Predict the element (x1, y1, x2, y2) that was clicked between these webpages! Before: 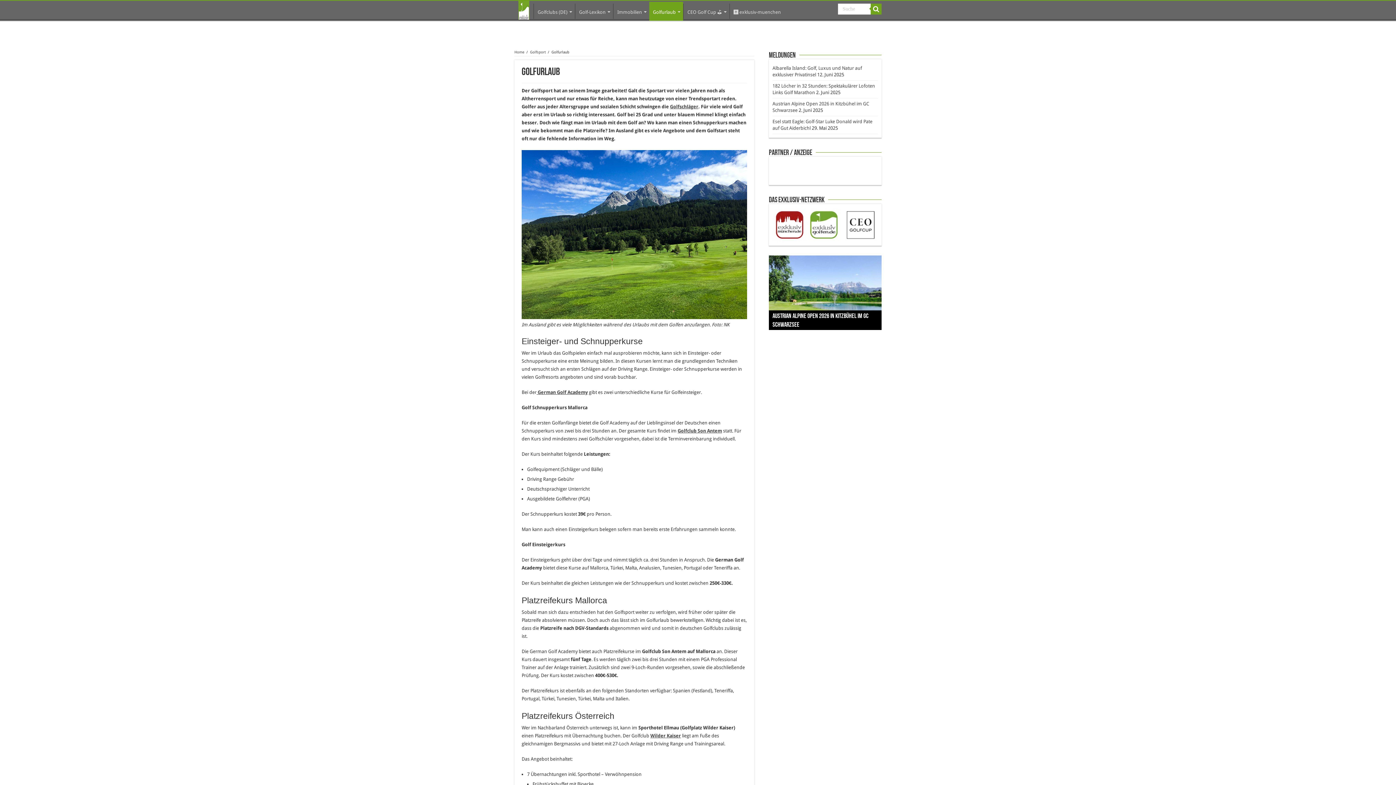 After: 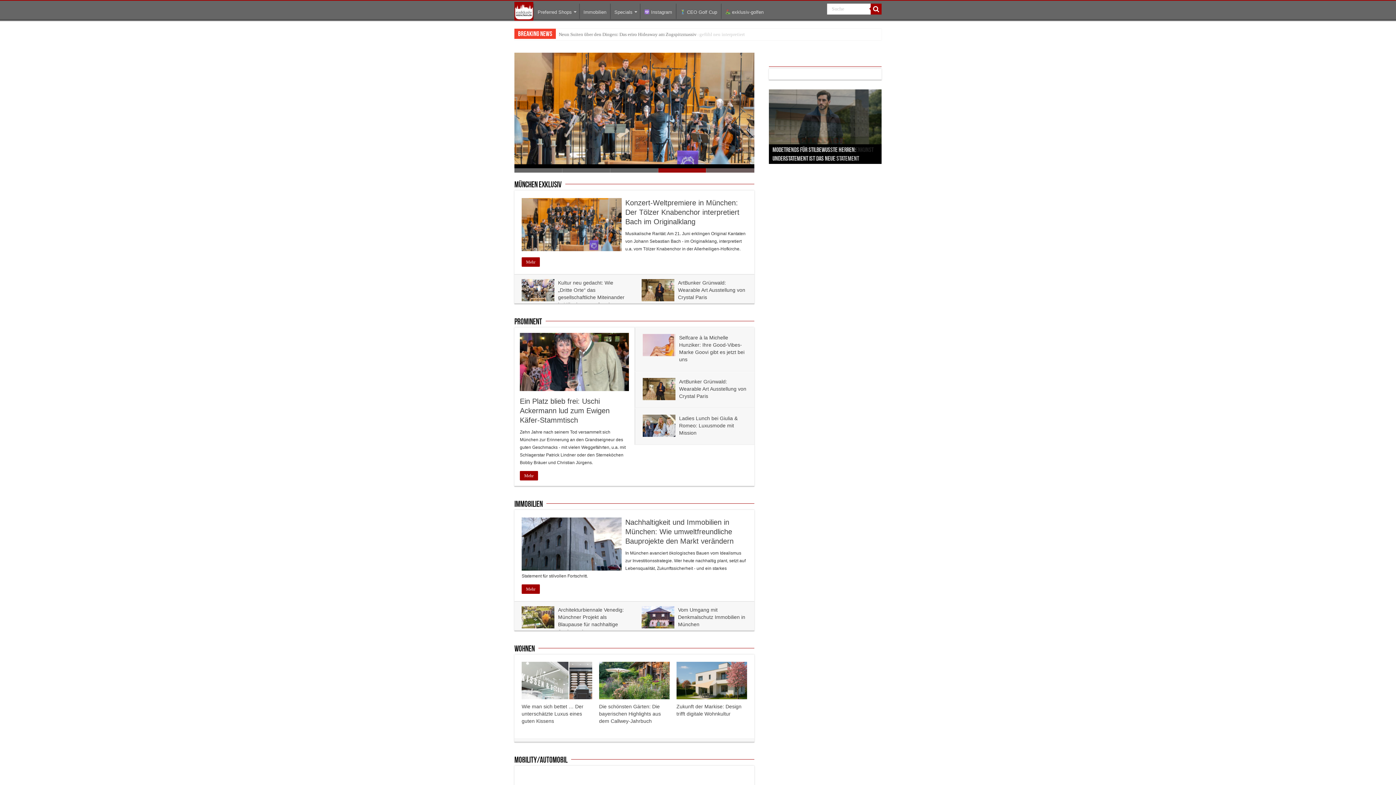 Action: bbox: (729, 3, 784, 18) label: 🅼 exklusiv-muenchen